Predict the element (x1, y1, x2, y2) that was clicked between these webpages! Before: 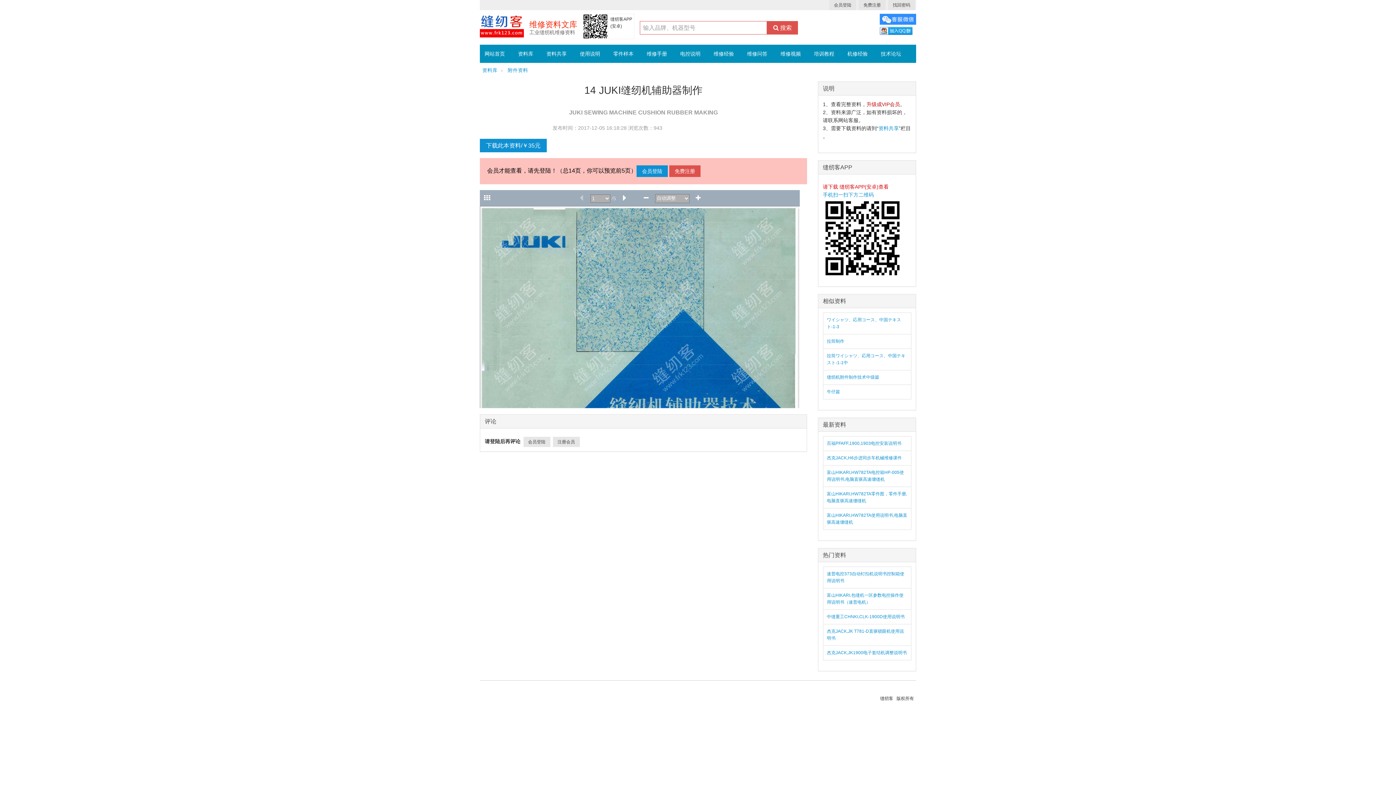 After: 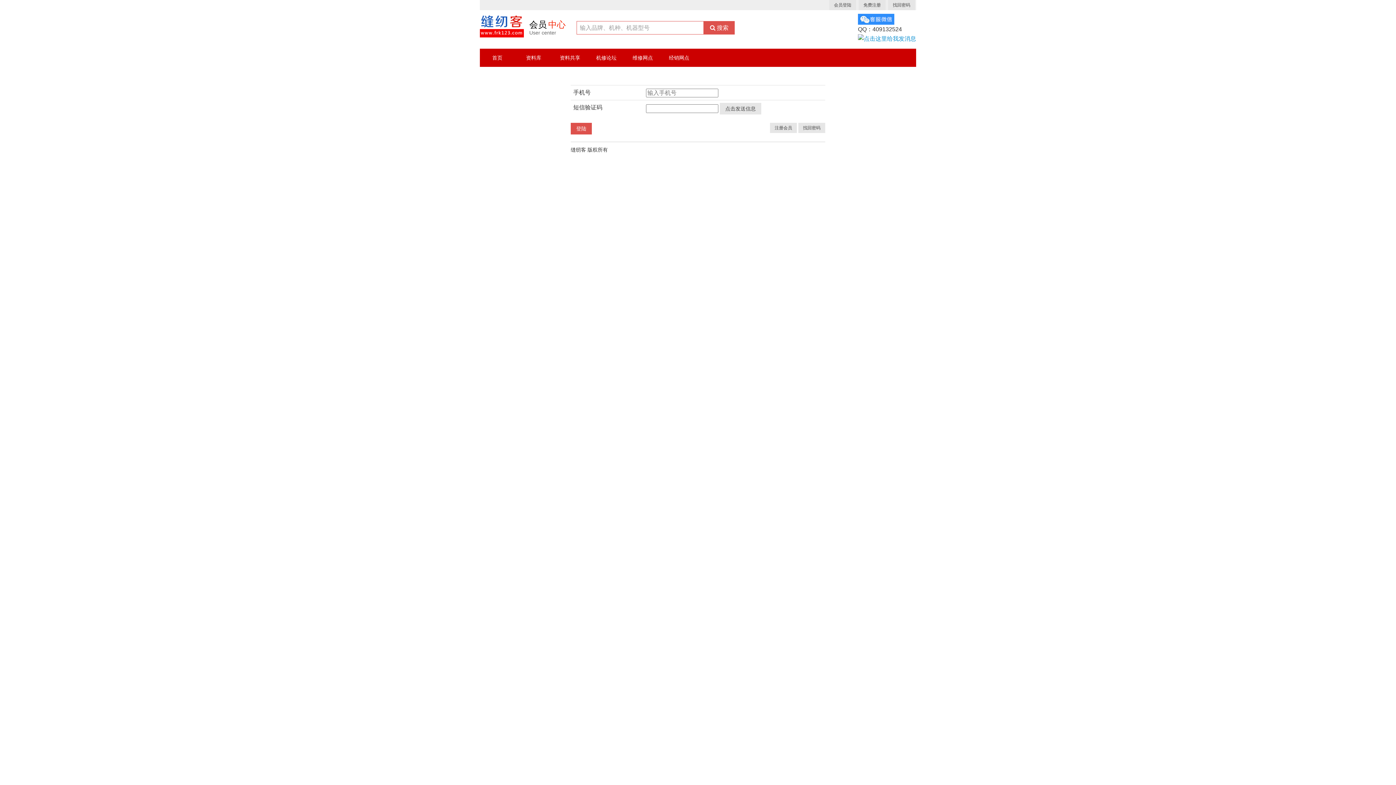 Action: label: 会员登陆 bbox: (829, 0, 856, 10)